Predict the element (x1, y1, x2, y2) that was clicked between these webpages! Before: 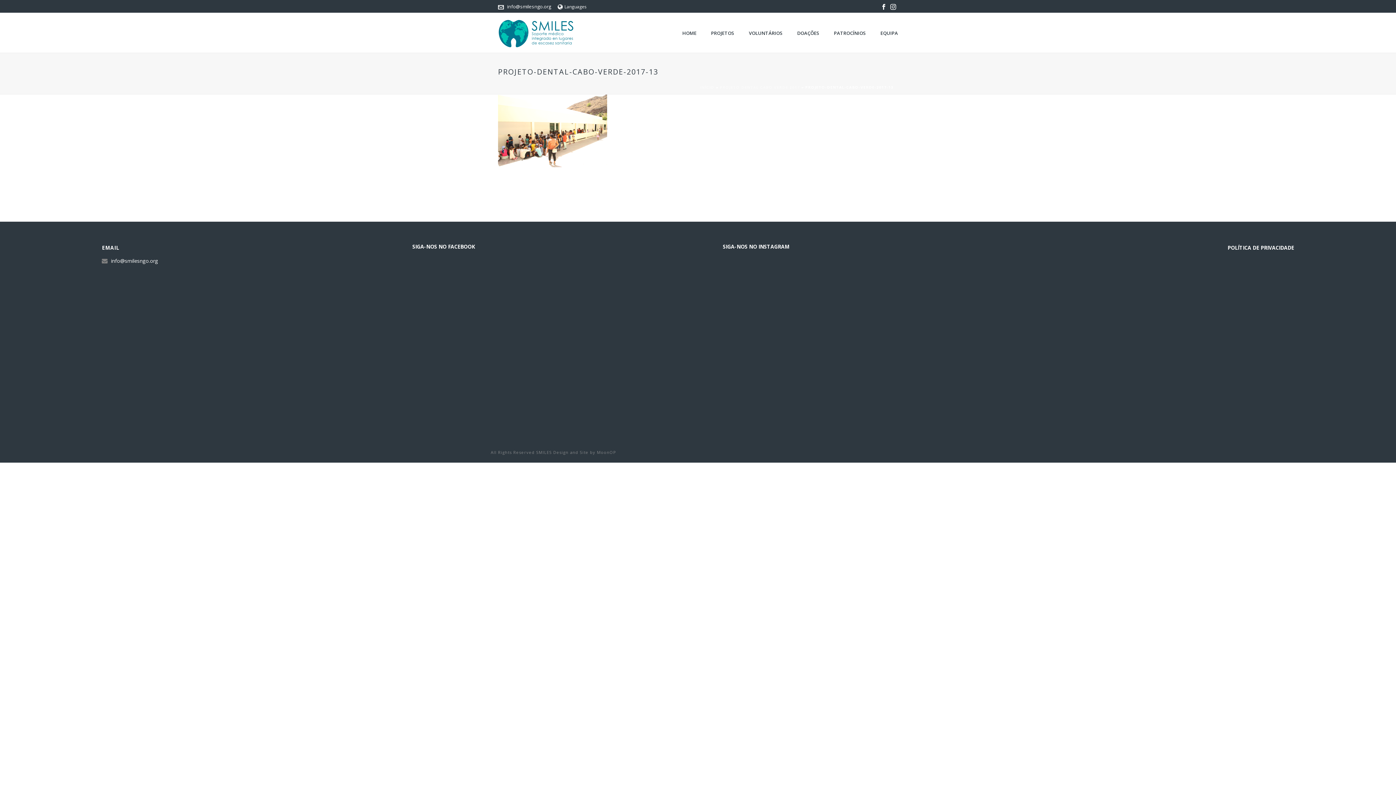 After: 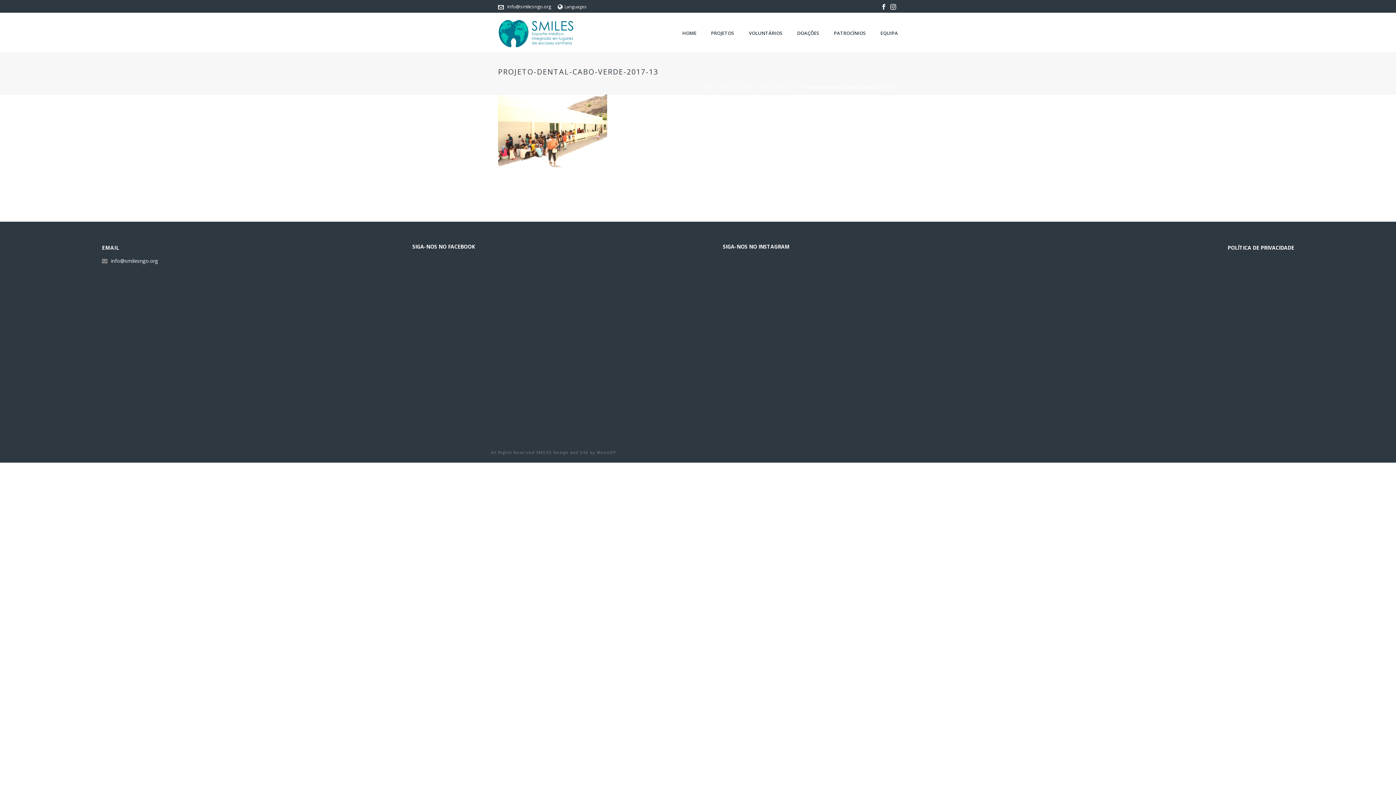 Action: bbox: (890, 0, 896, 12)